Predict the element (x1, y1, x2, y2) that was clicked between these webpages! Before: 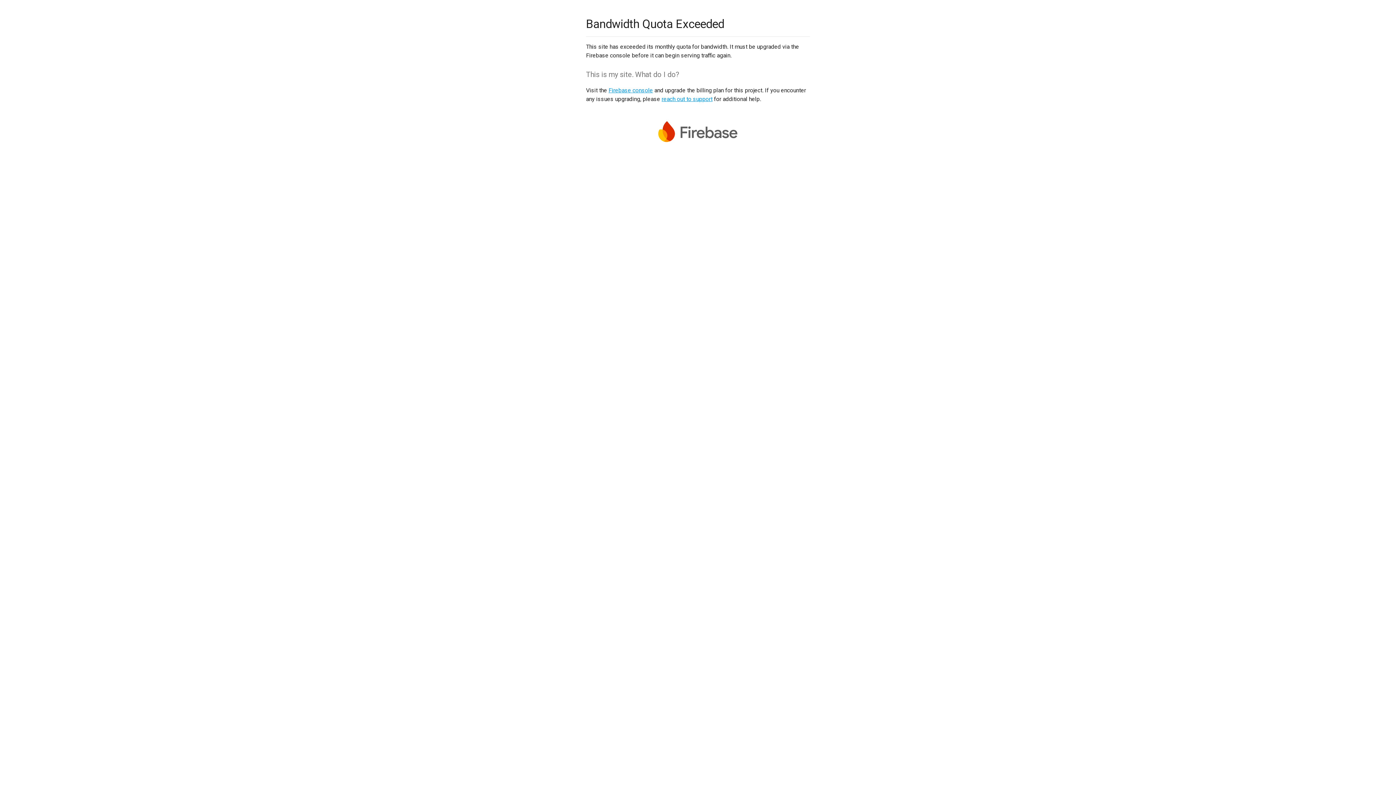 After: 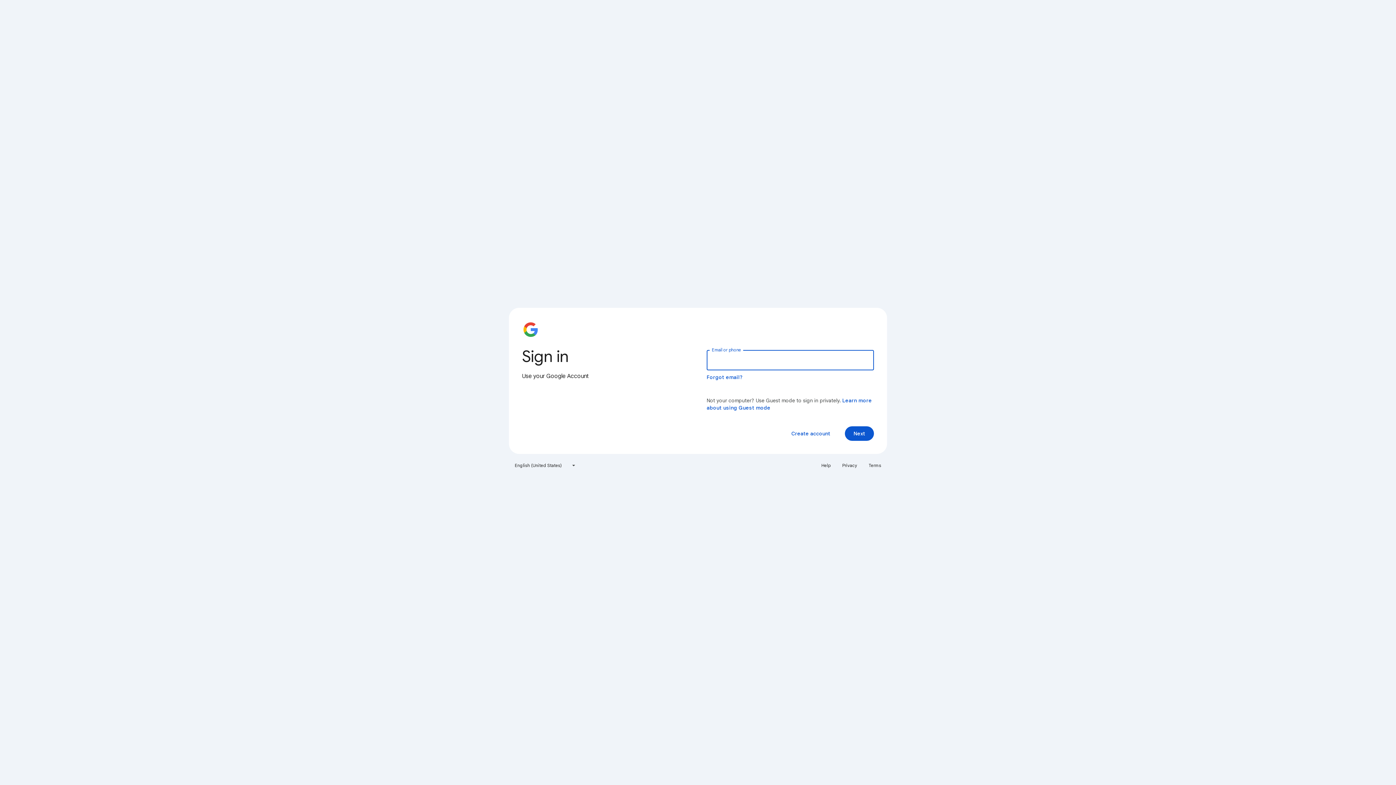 Action: bbox: (608, 86, 653, 93) label: Firebase console